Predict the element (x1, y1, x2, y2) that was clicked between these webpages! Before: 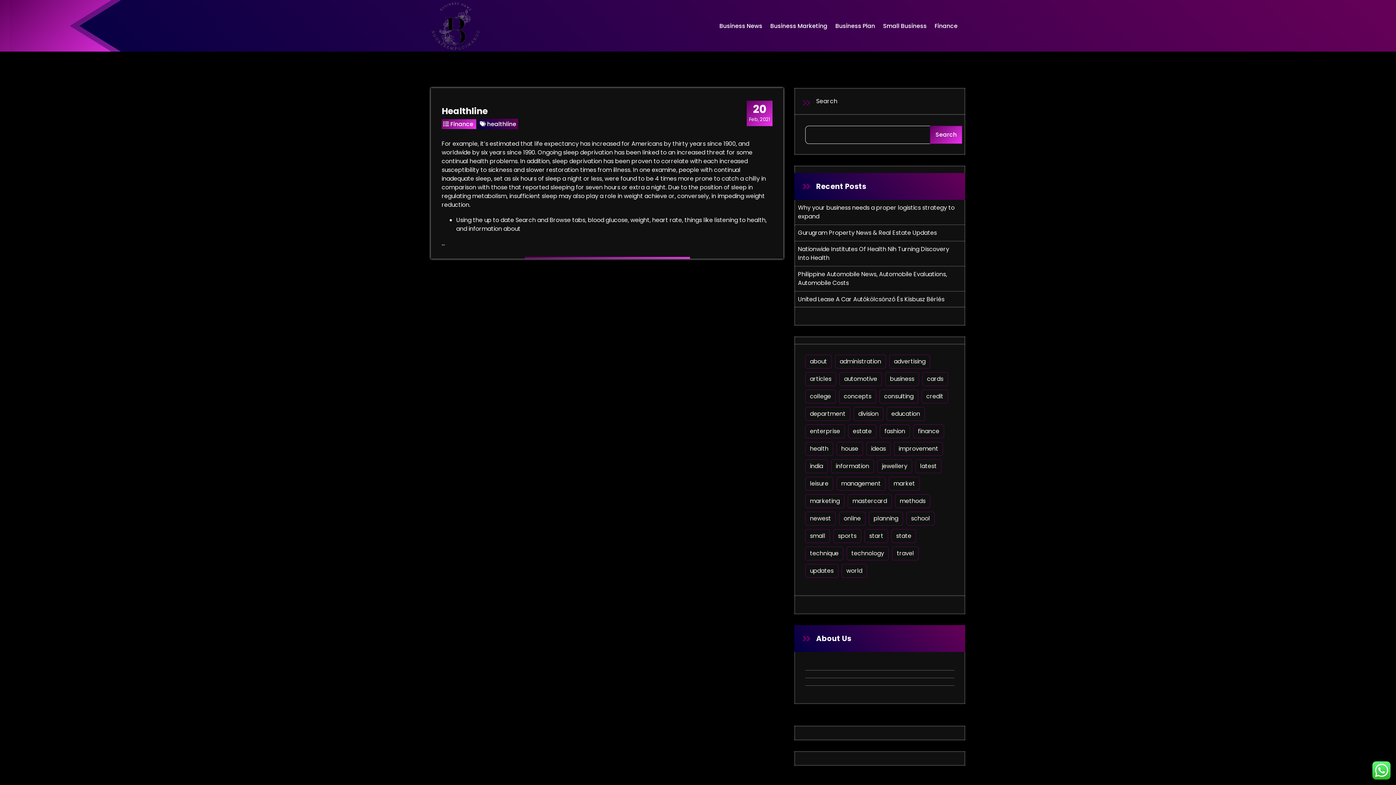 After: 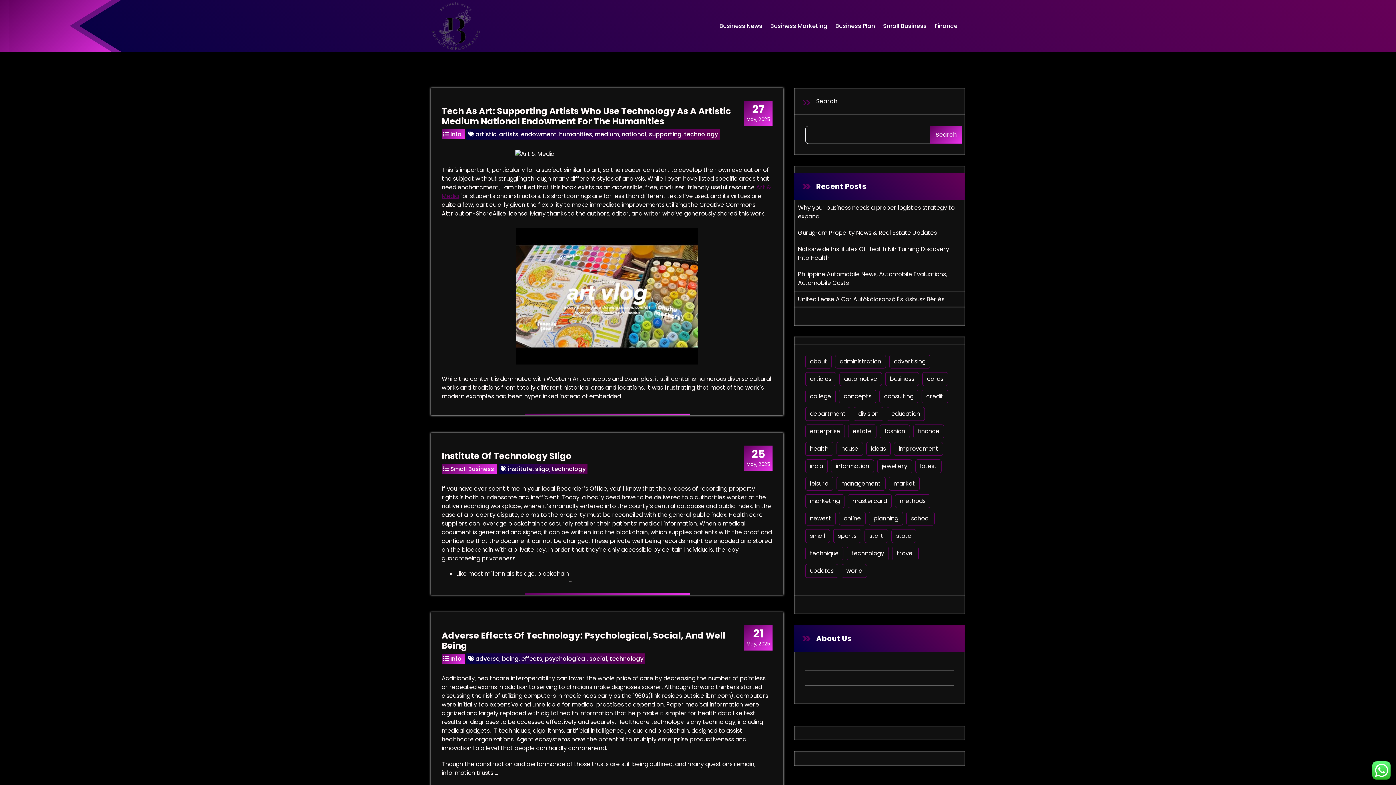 Action: bbox: (846, 547, 889, 560) label: technology (113 items)